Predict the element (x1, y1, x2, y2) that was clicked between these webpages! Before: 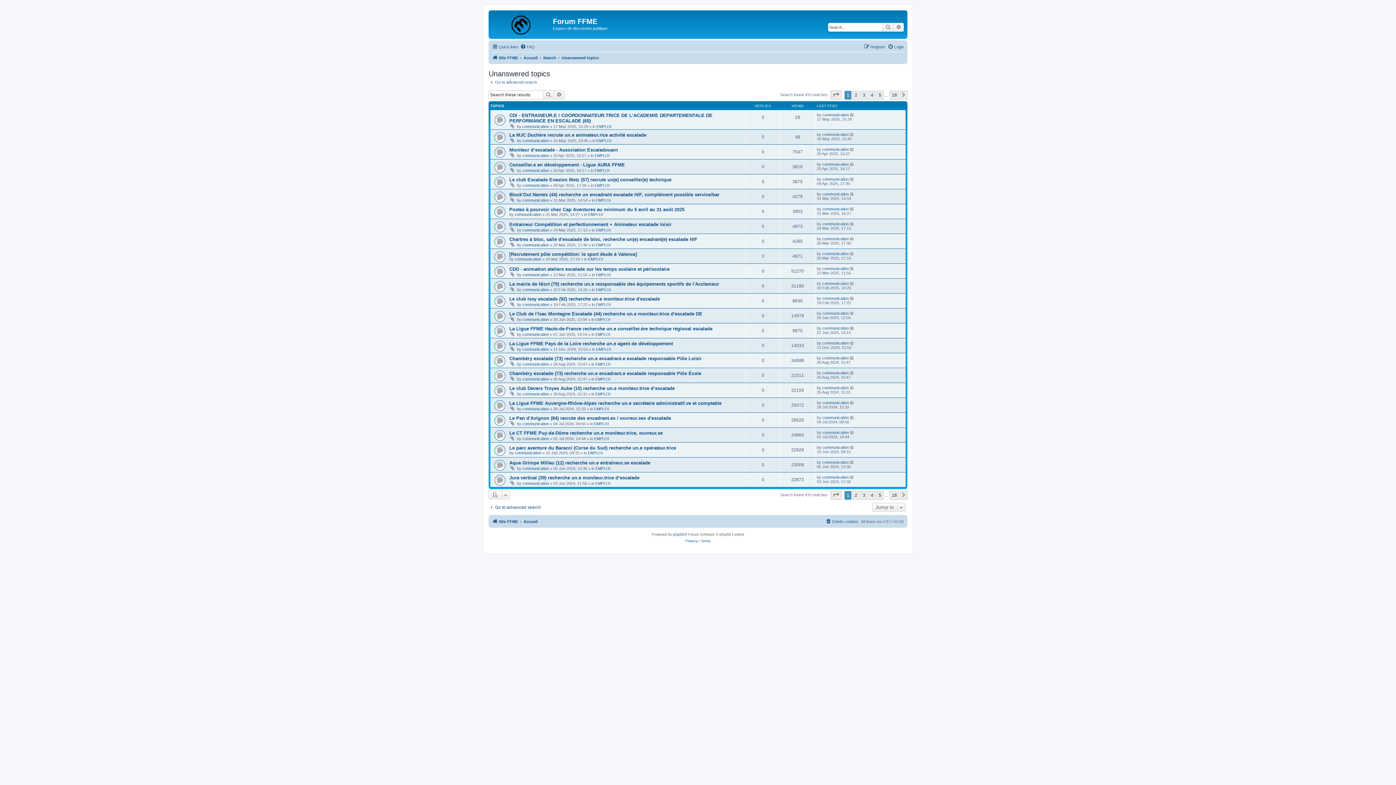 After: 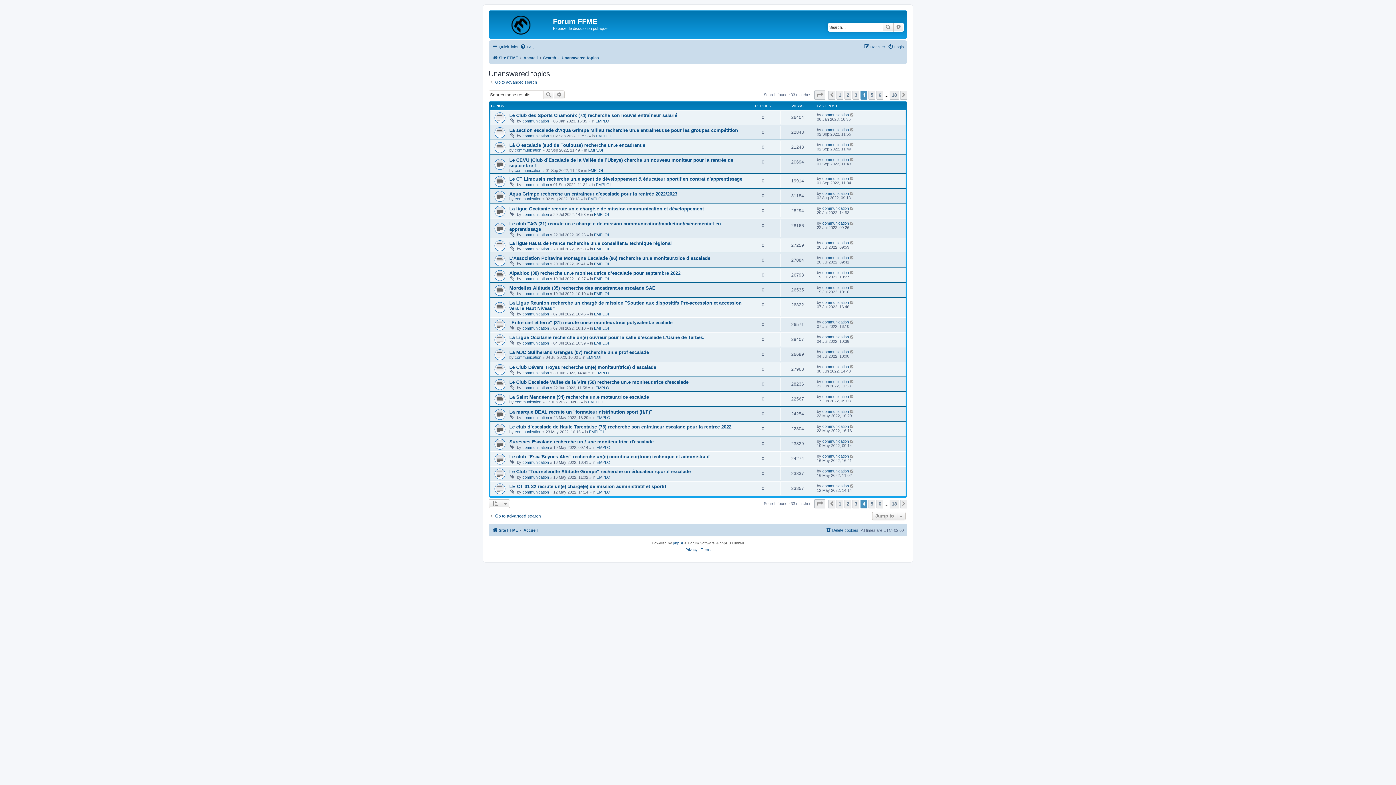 Action: bbox: (868, 491, 875, 499) label: 4